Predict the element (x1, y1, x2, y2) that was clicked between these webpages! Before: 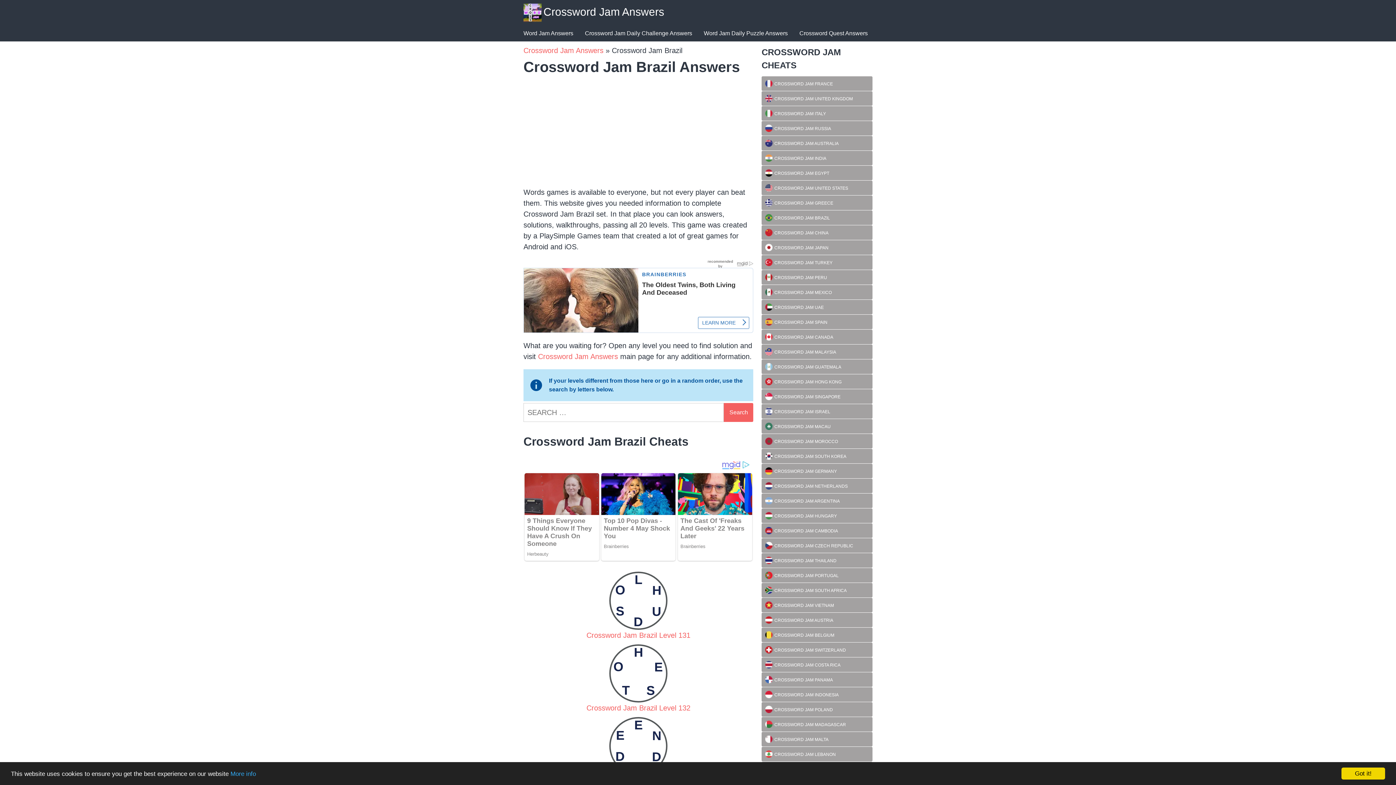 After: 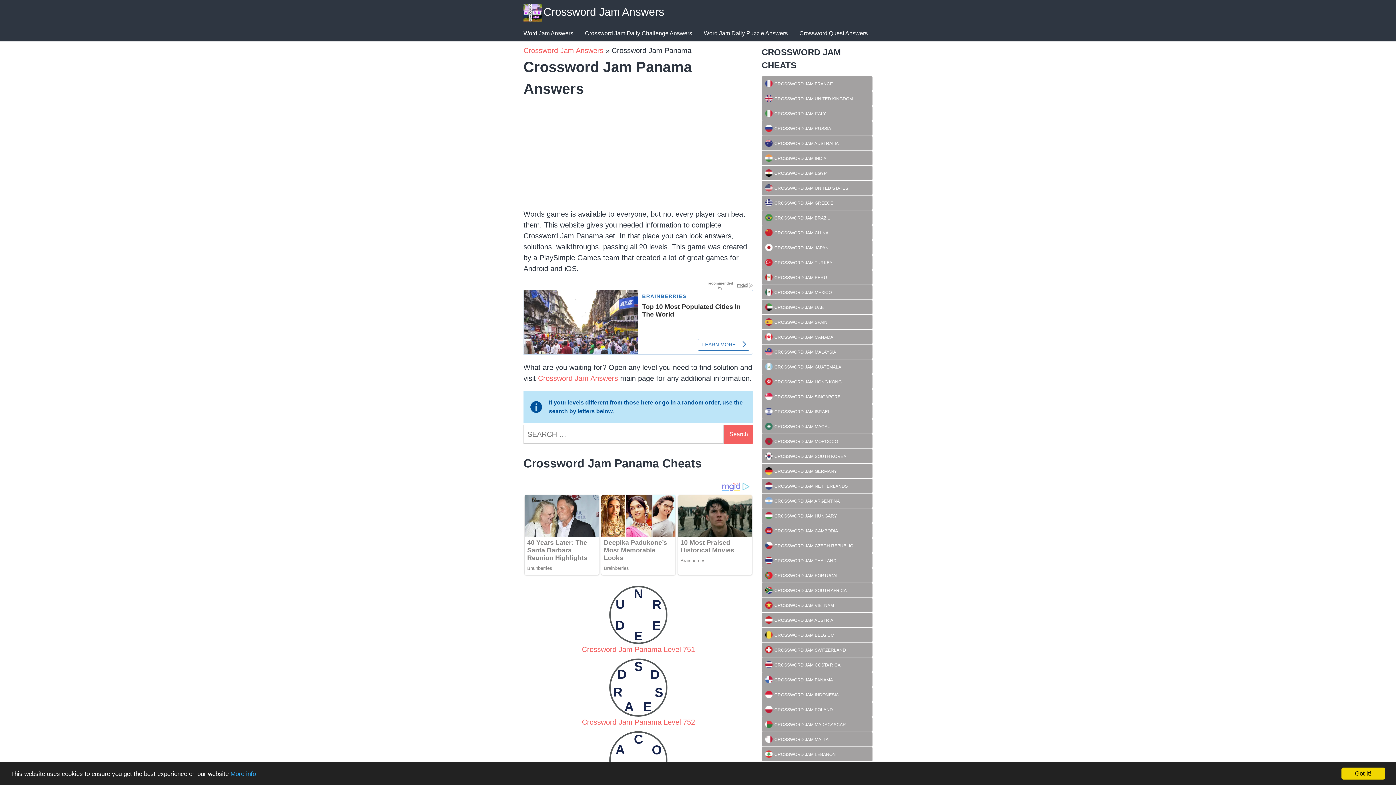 Action: bbox: (761, 672, 872, 687) label: CROSSWORD JAM PANAMA